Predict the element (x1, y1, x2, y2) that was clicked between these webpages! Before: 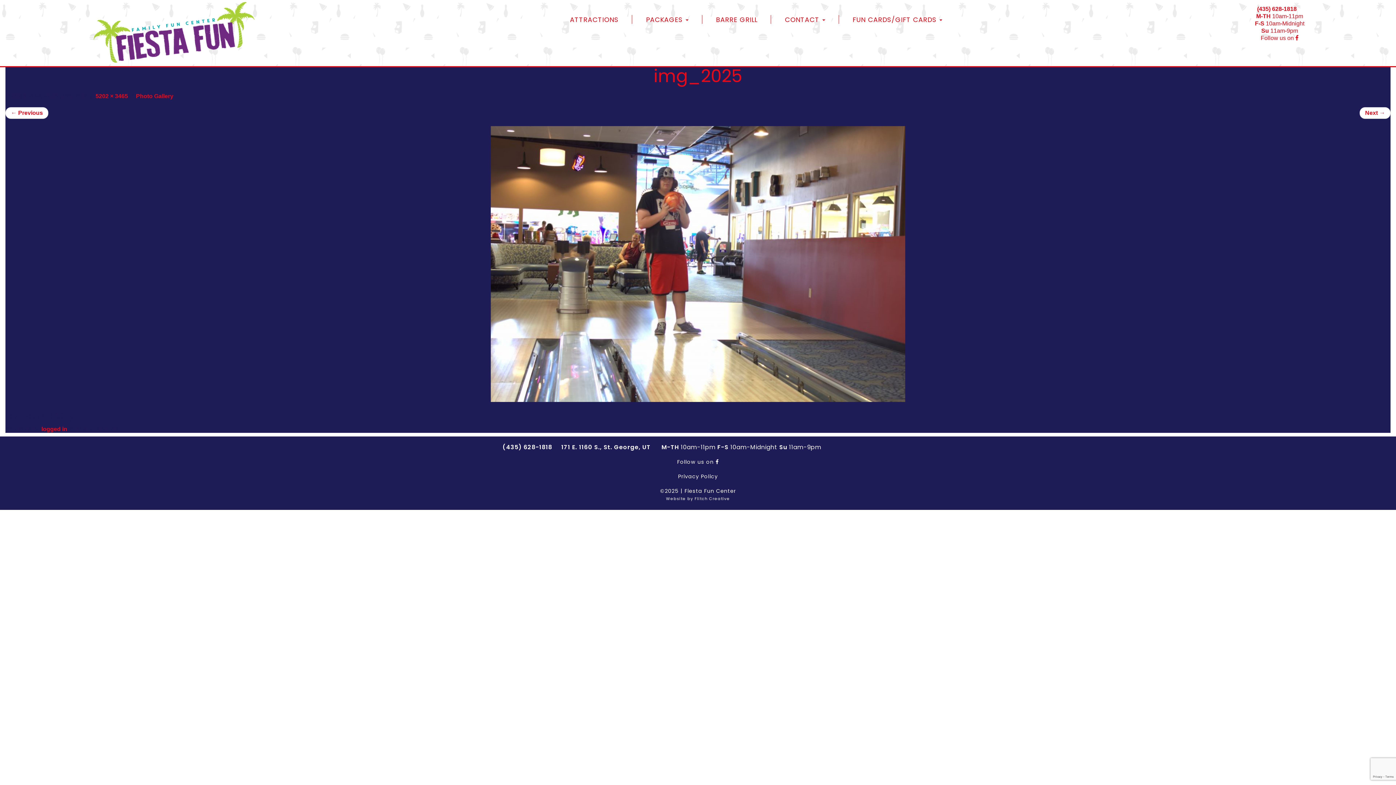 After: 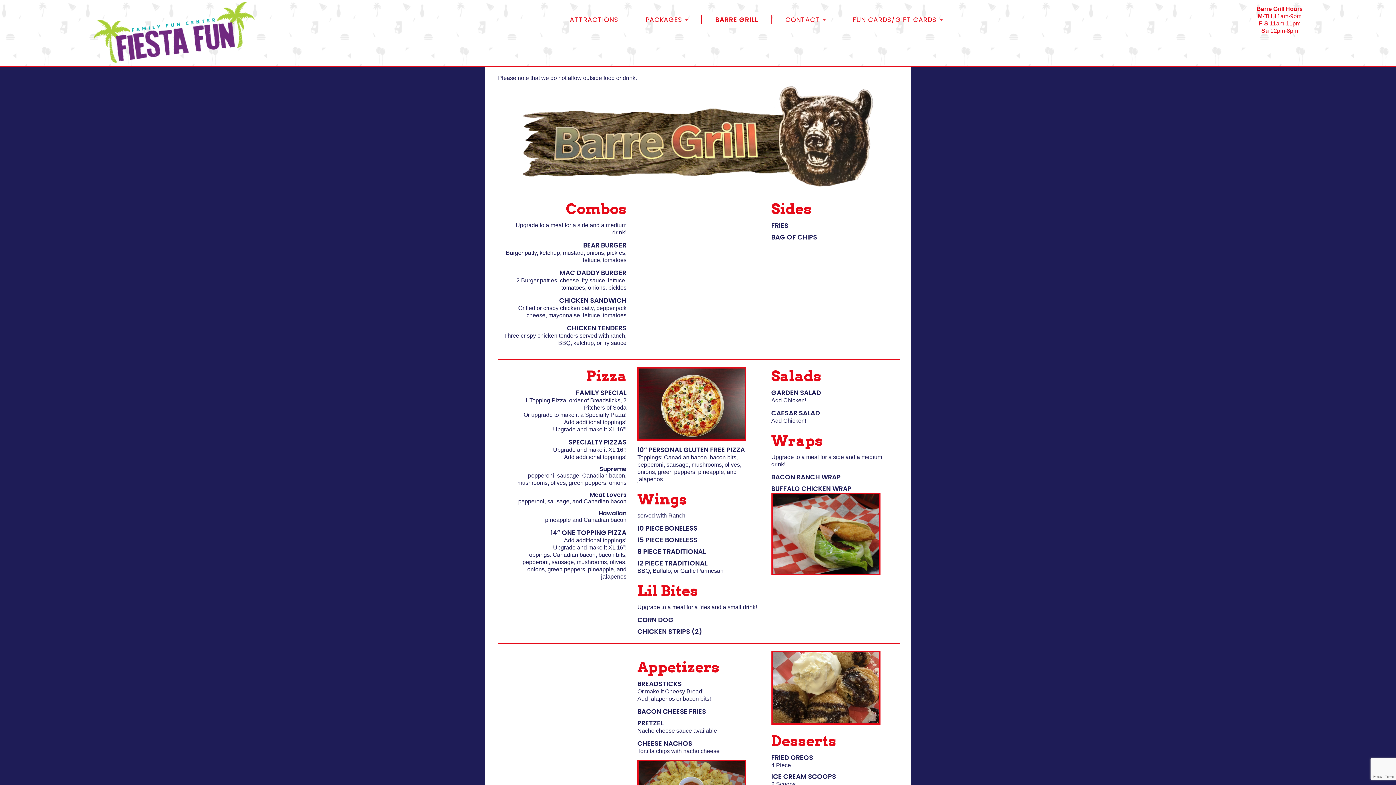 Action: bbox: (702, 11, 771, 28) label: BARRE GRILL